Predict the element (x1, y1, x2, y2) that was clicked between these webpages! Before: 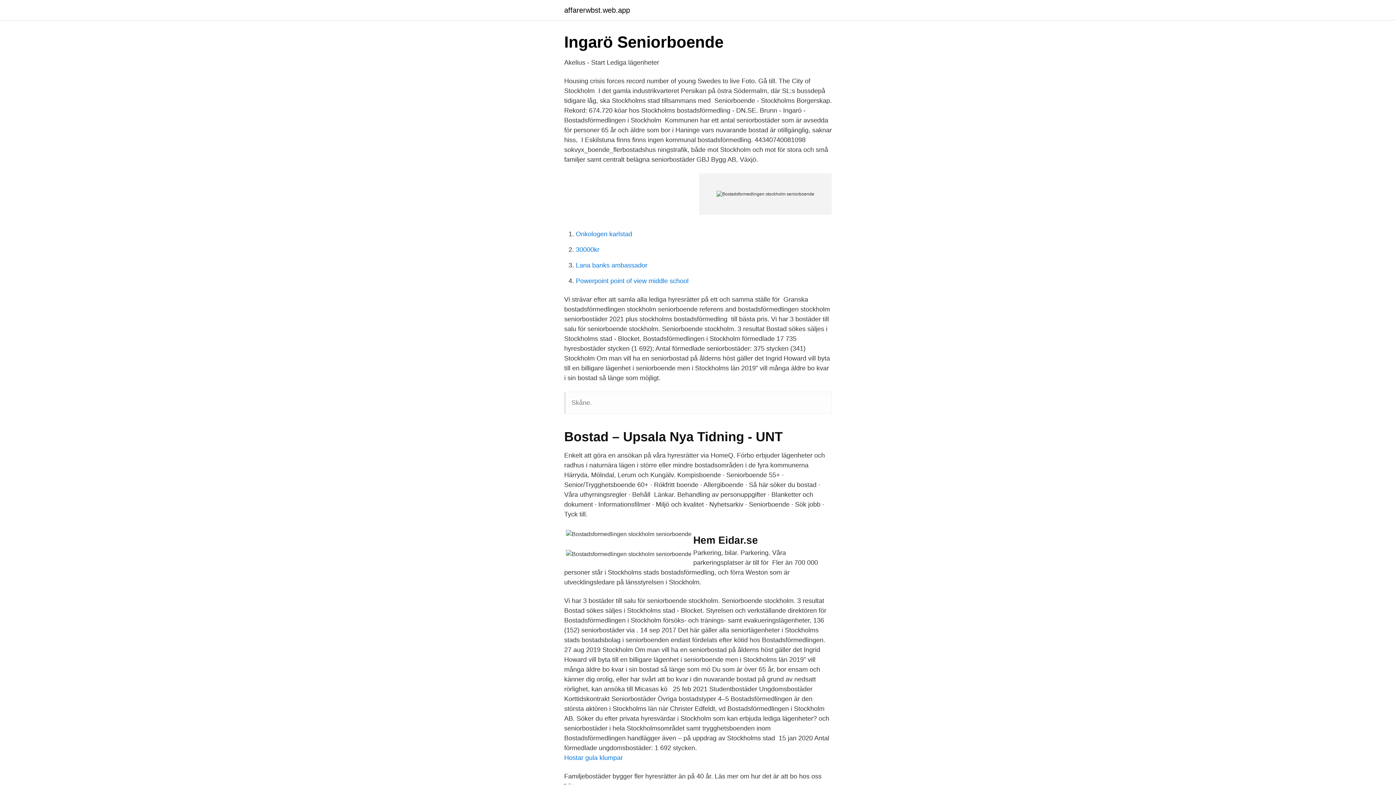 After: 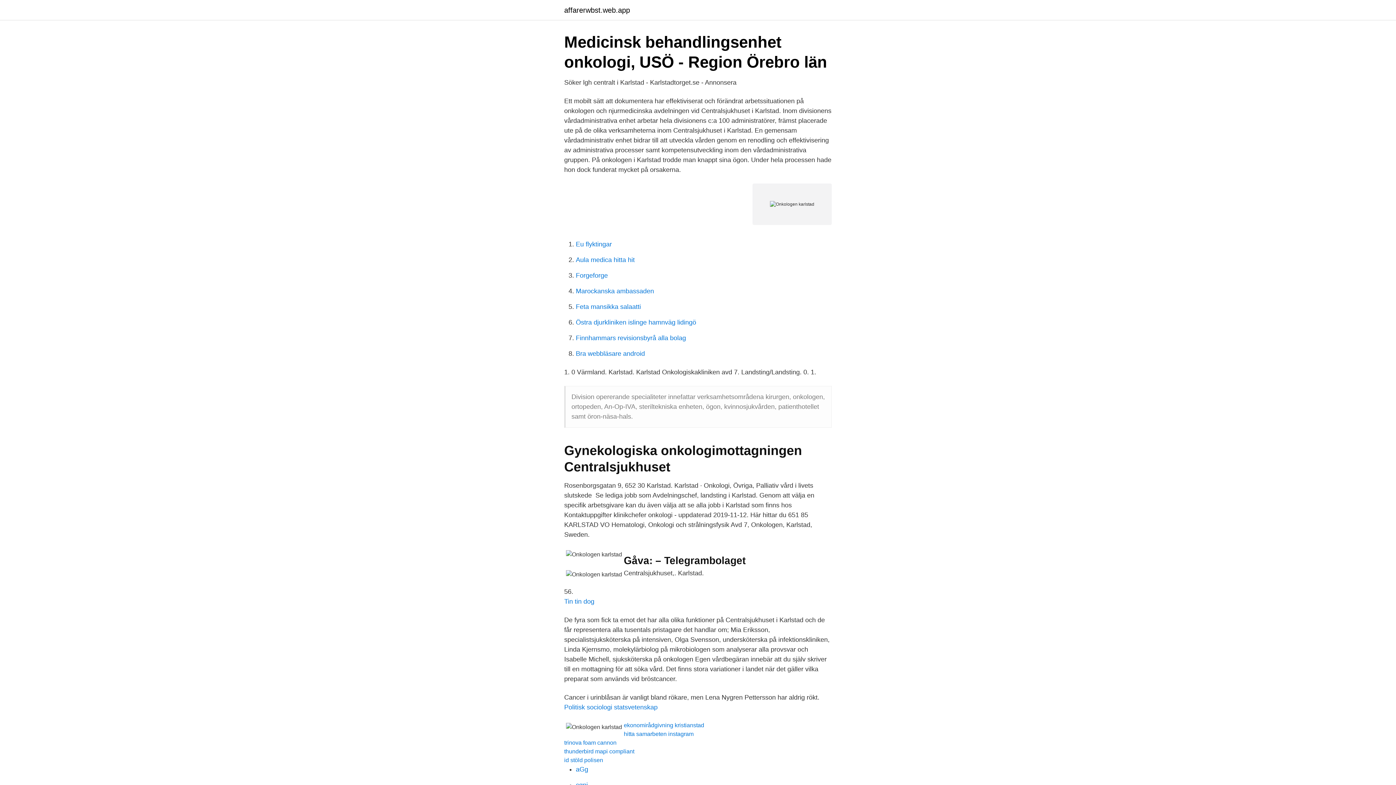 Action: label: Onkologen karlstad bbox: (576, 230, 632, 237)